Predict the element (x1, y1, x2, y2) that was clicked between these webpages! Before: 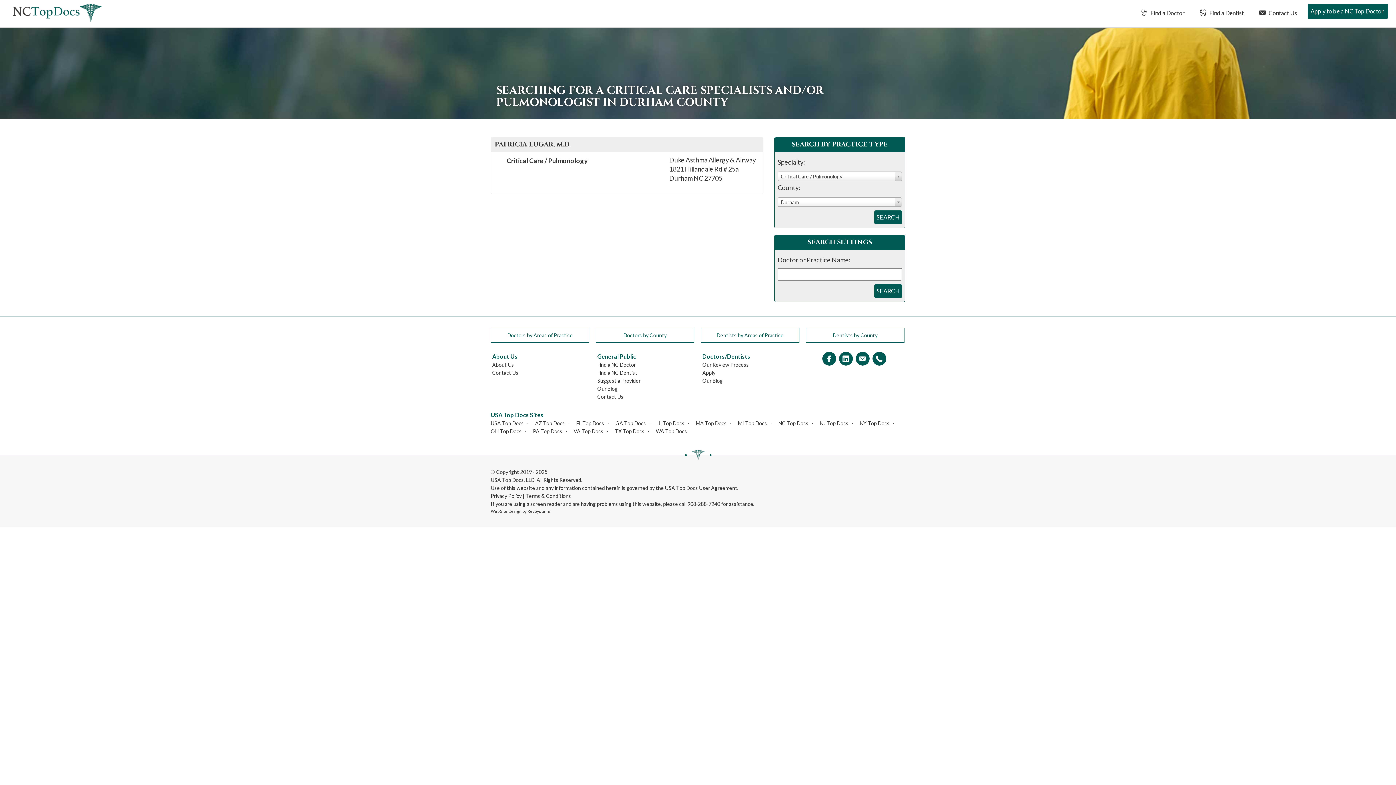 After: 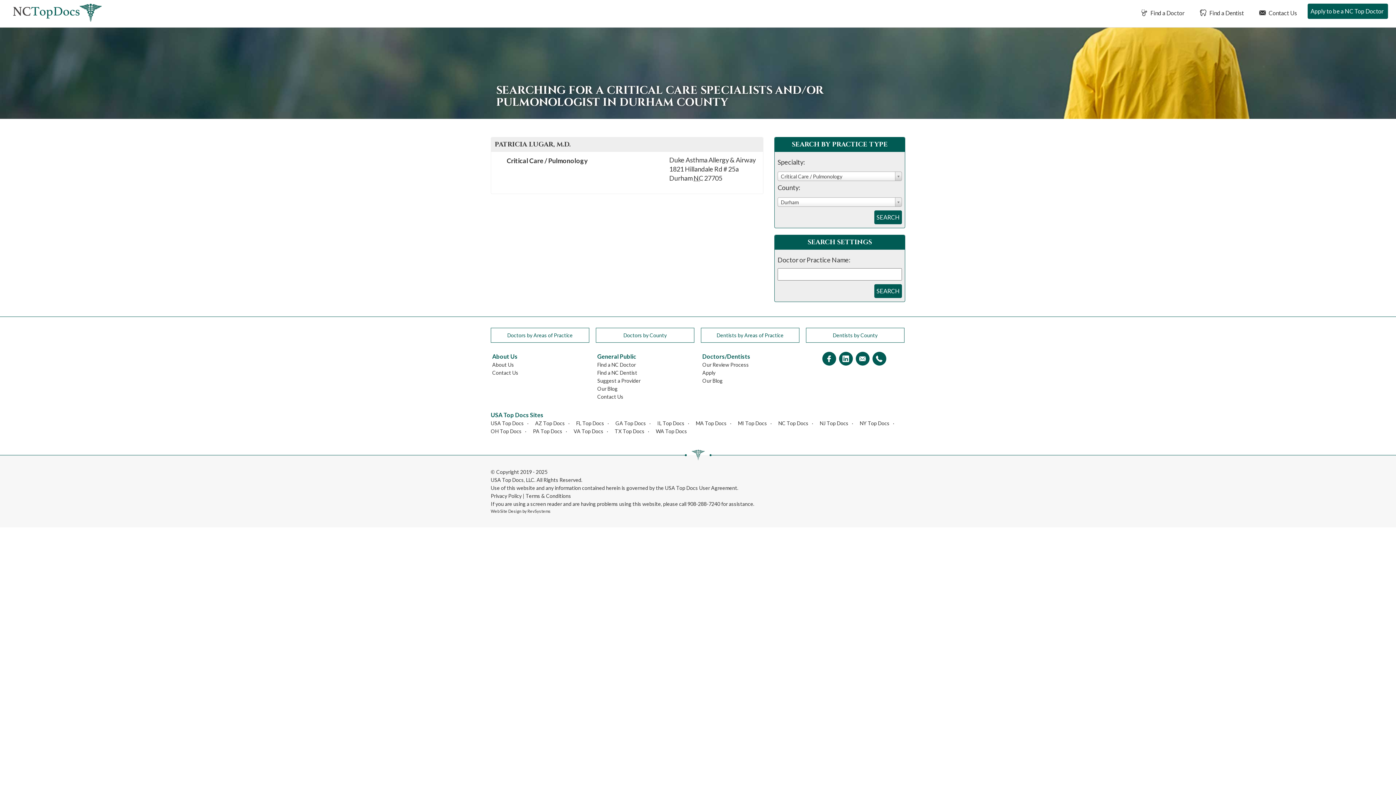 Action: bbox: (872, 356, 886, 362)